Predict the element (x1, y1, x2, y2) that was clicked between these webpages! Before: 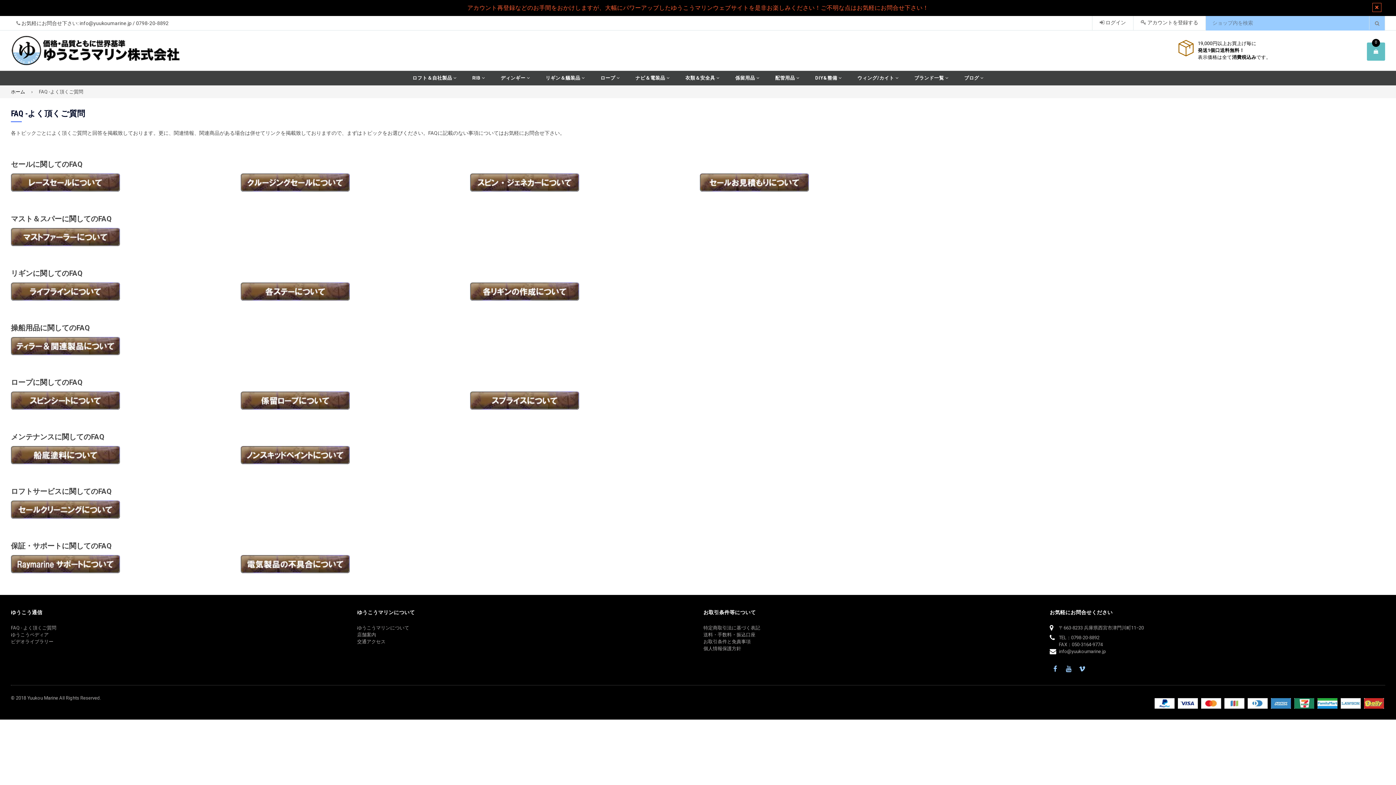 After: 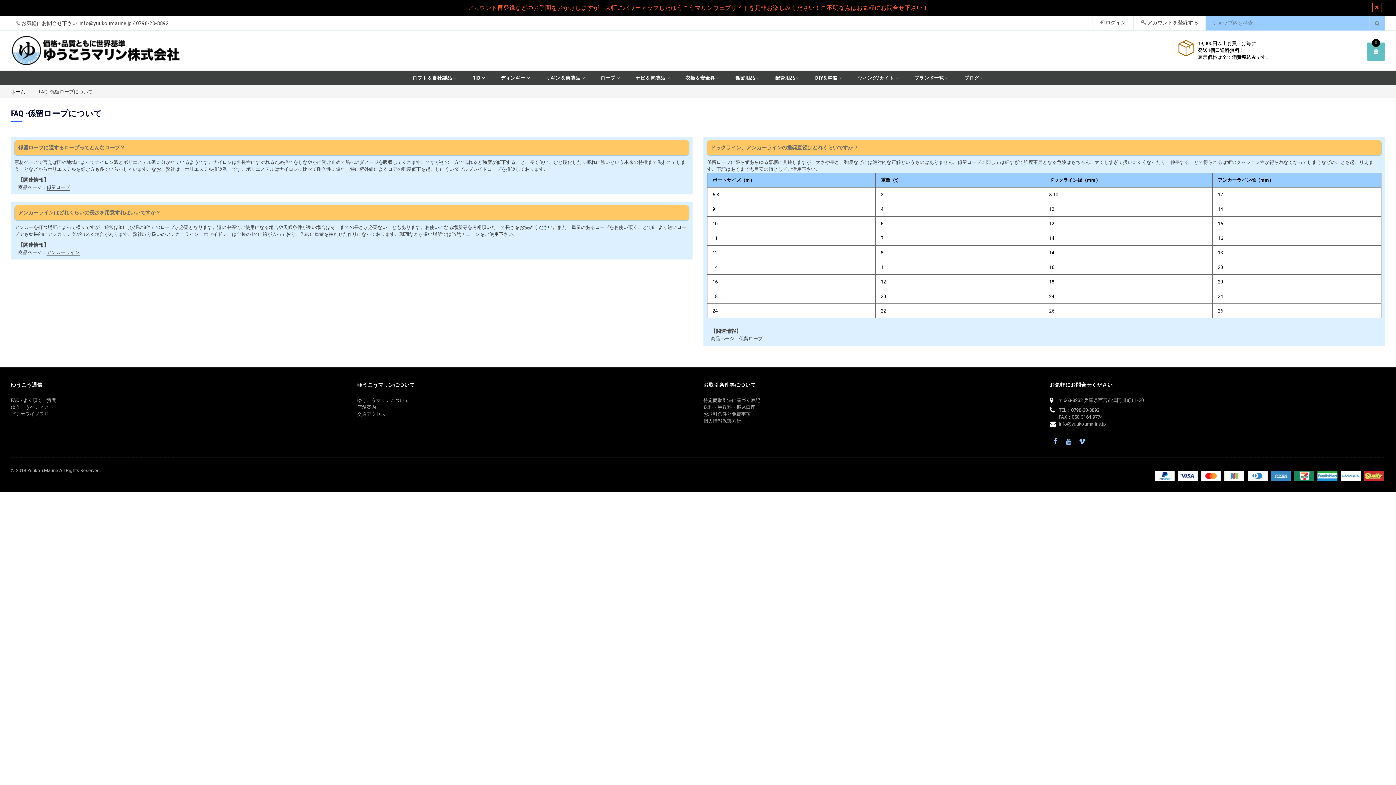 Action: bbox: (240, 397, 349, 403)